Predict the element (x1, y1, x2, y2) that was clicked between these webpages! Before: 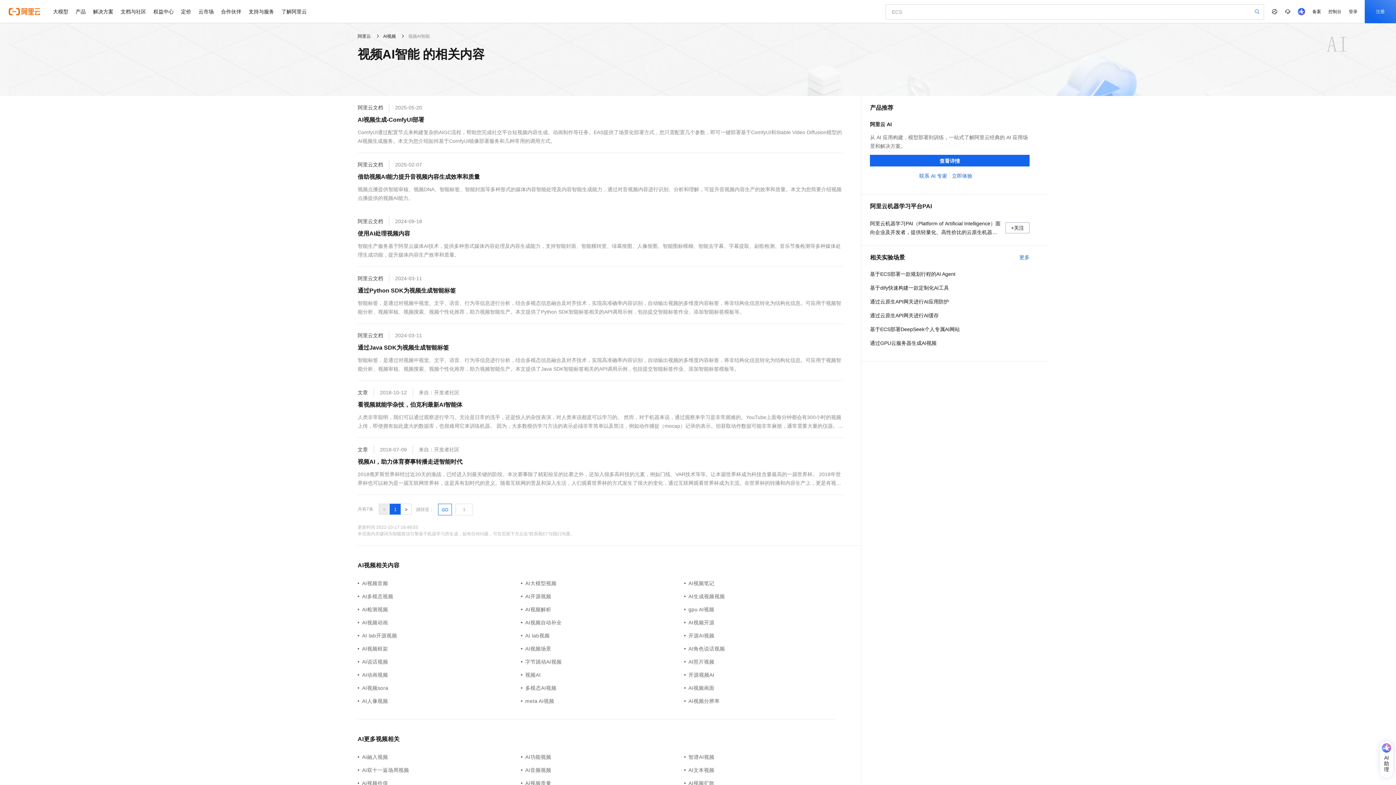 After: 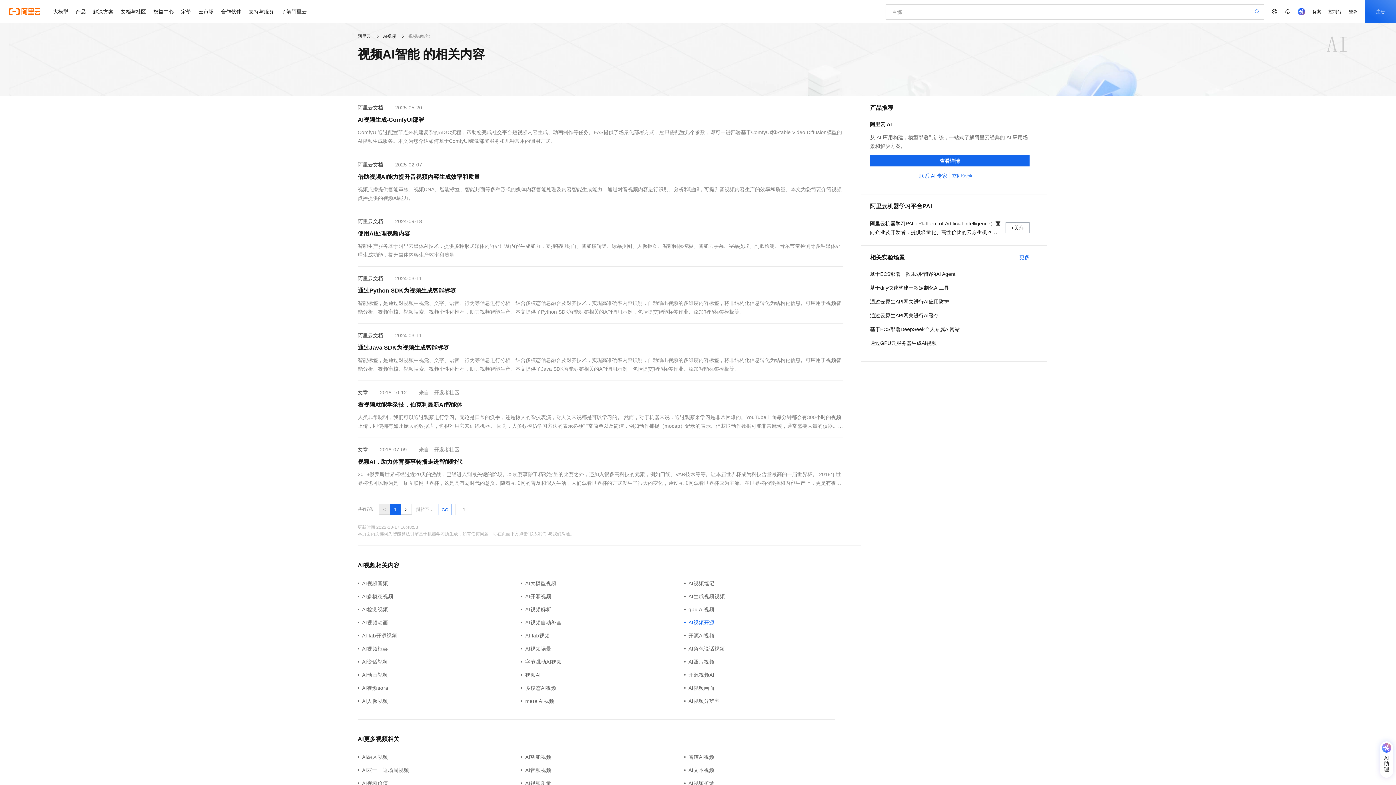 Action: label: AI视频开源 bbox: (684, 618, 847, 626)